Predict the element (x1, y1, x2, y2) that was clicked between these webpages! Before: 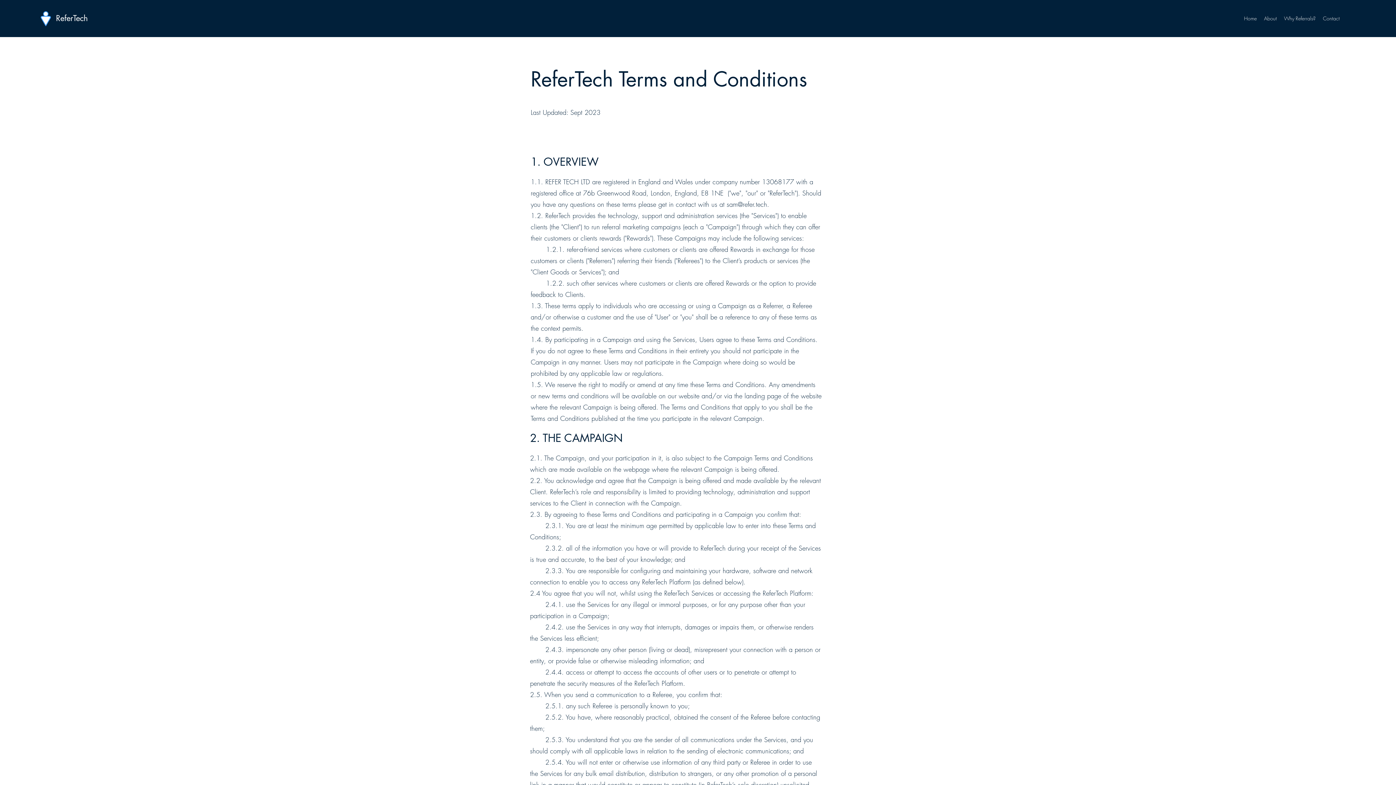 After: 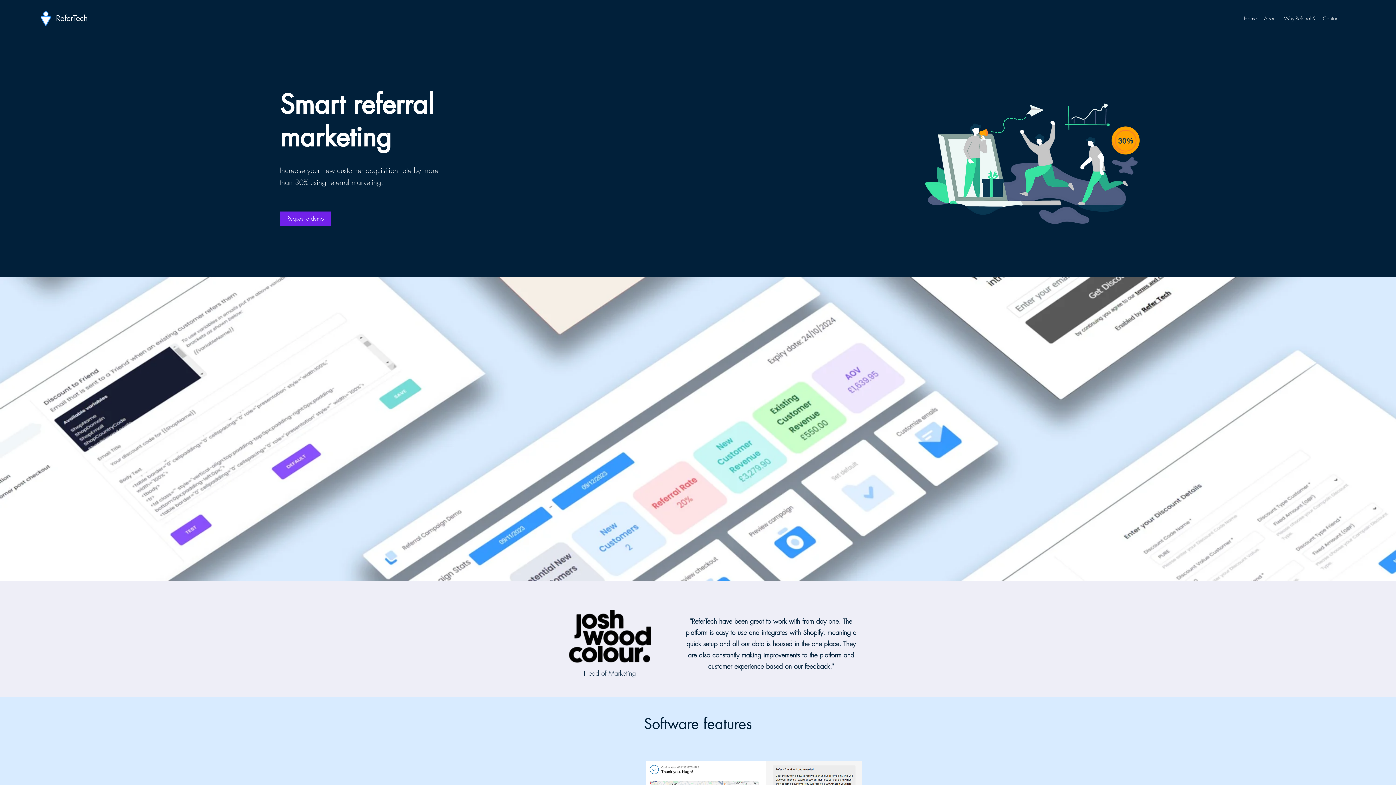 Action: label: ReferTech bbox: (56, 13, 88, 23)